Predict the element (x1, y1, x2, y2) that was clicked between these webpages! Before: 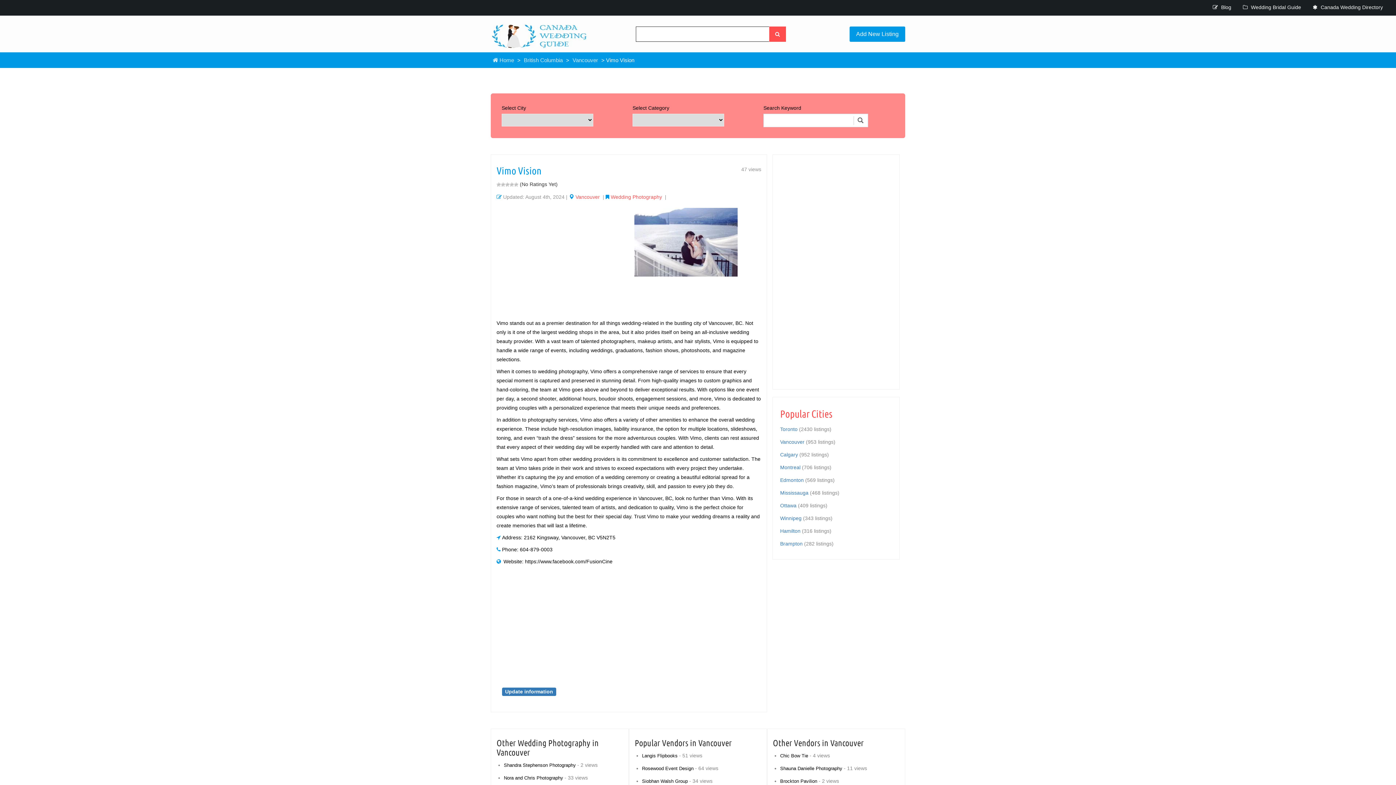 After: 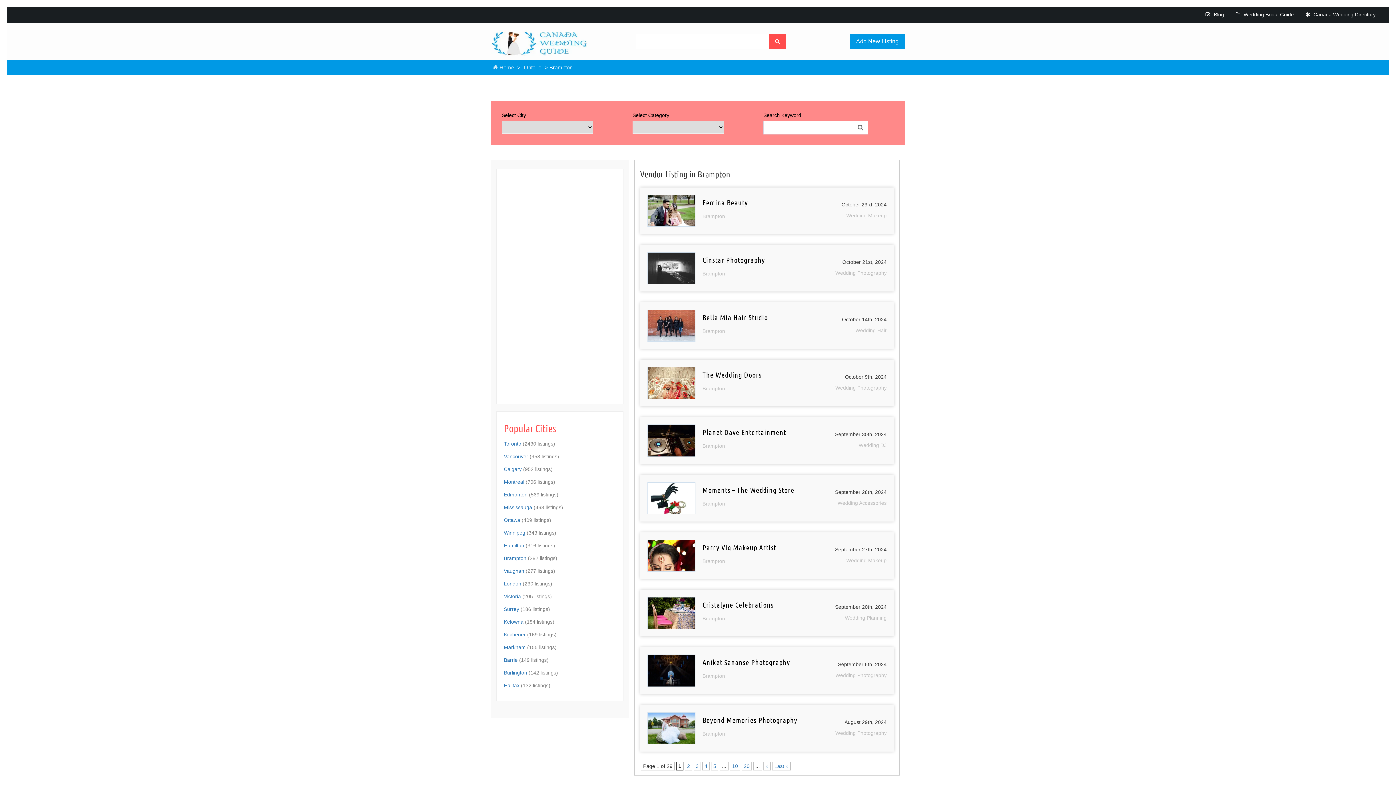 Action: label: Brampton bbox: (780, 540, 802, 546)